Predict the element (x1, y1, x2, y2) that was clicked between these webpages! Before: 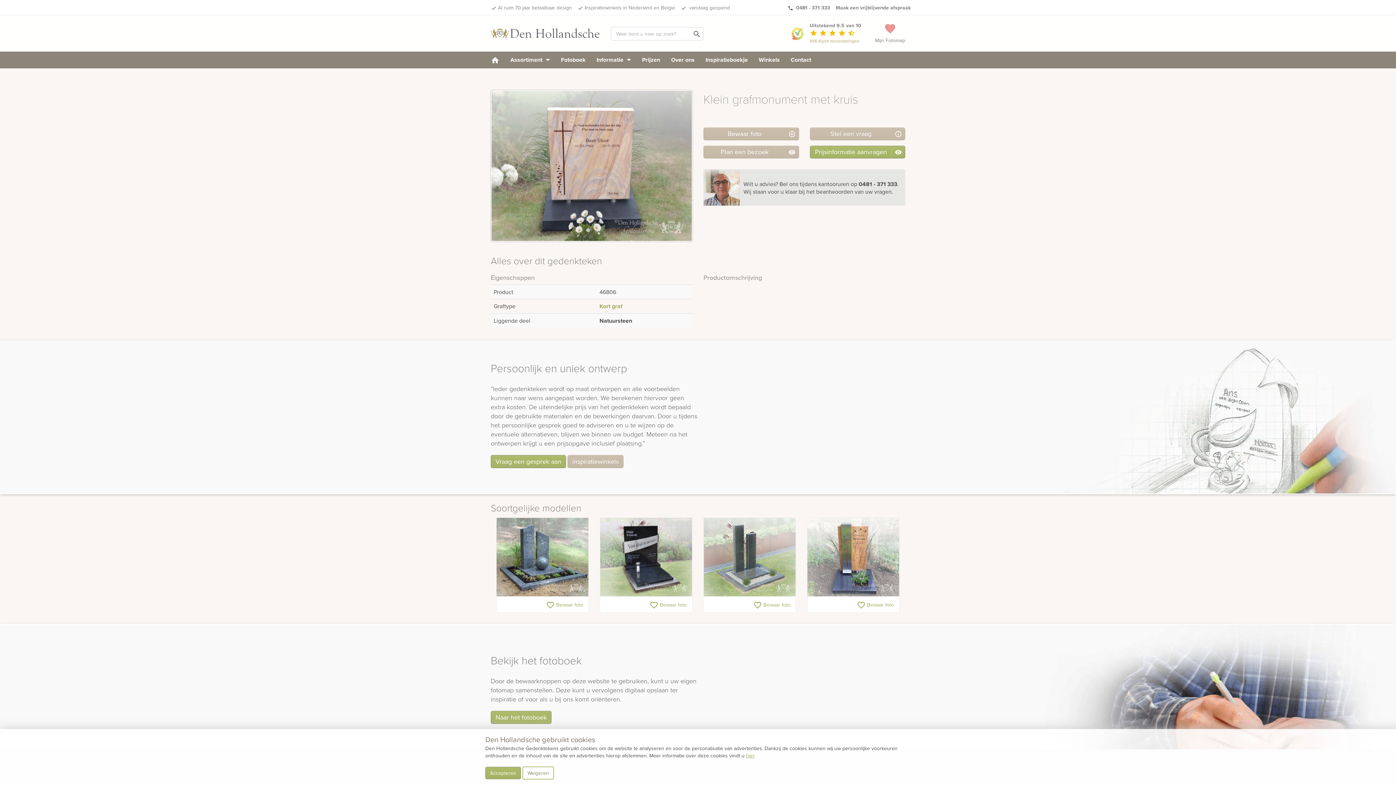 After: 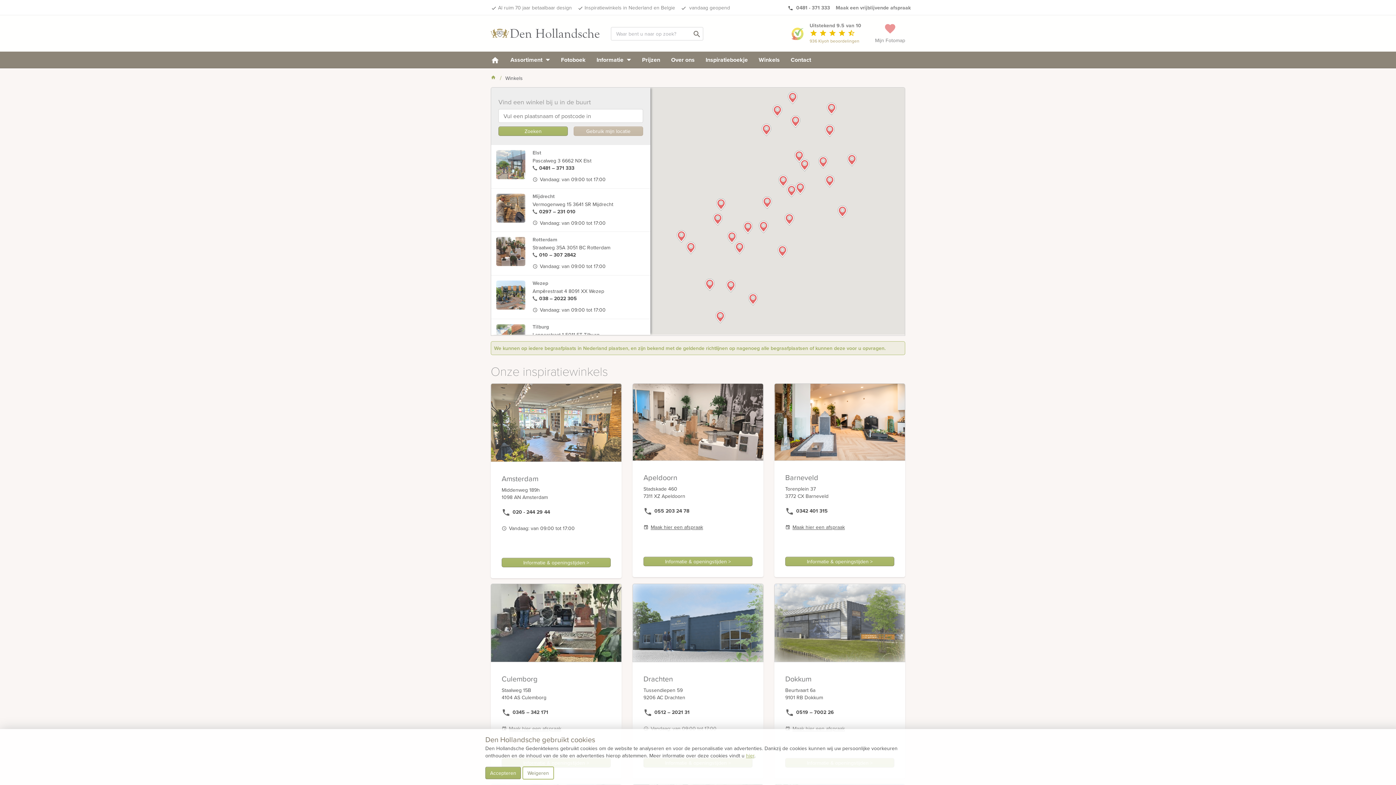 Action: bbox: (567, 455, 623, 468) label: inspiratiewinkels